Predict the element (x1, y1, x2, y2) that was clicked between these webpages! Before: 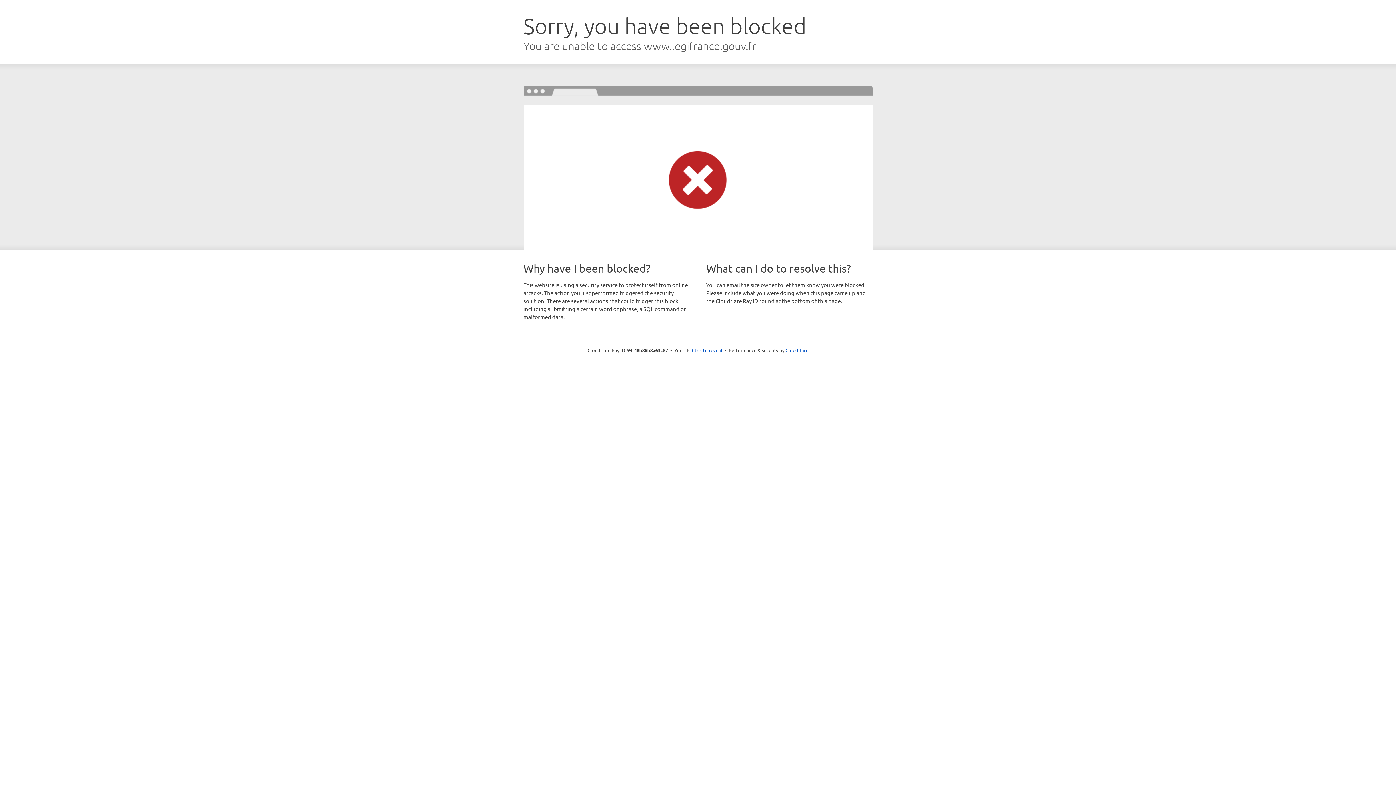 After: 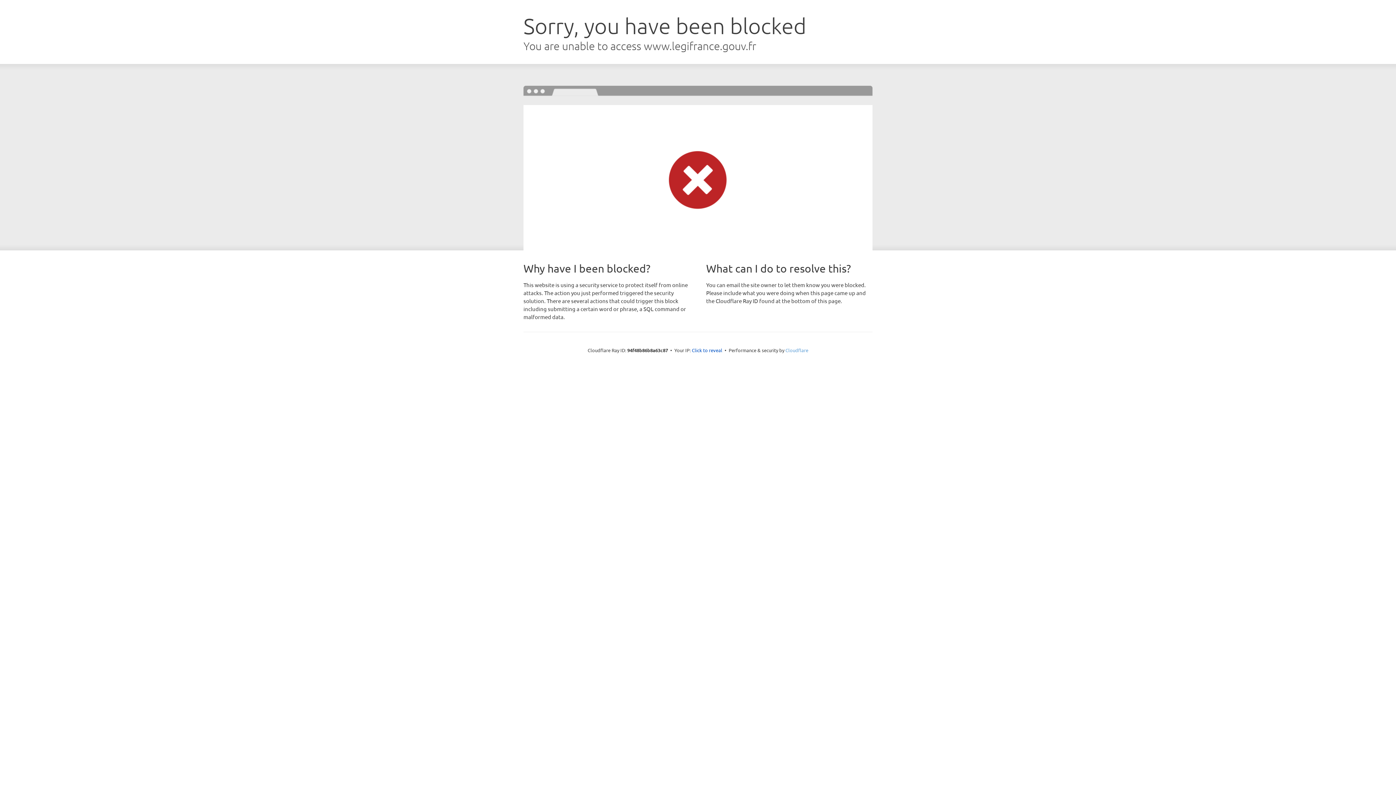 Action: label: Cloudflare bbox: (785, 347, 808, 353)